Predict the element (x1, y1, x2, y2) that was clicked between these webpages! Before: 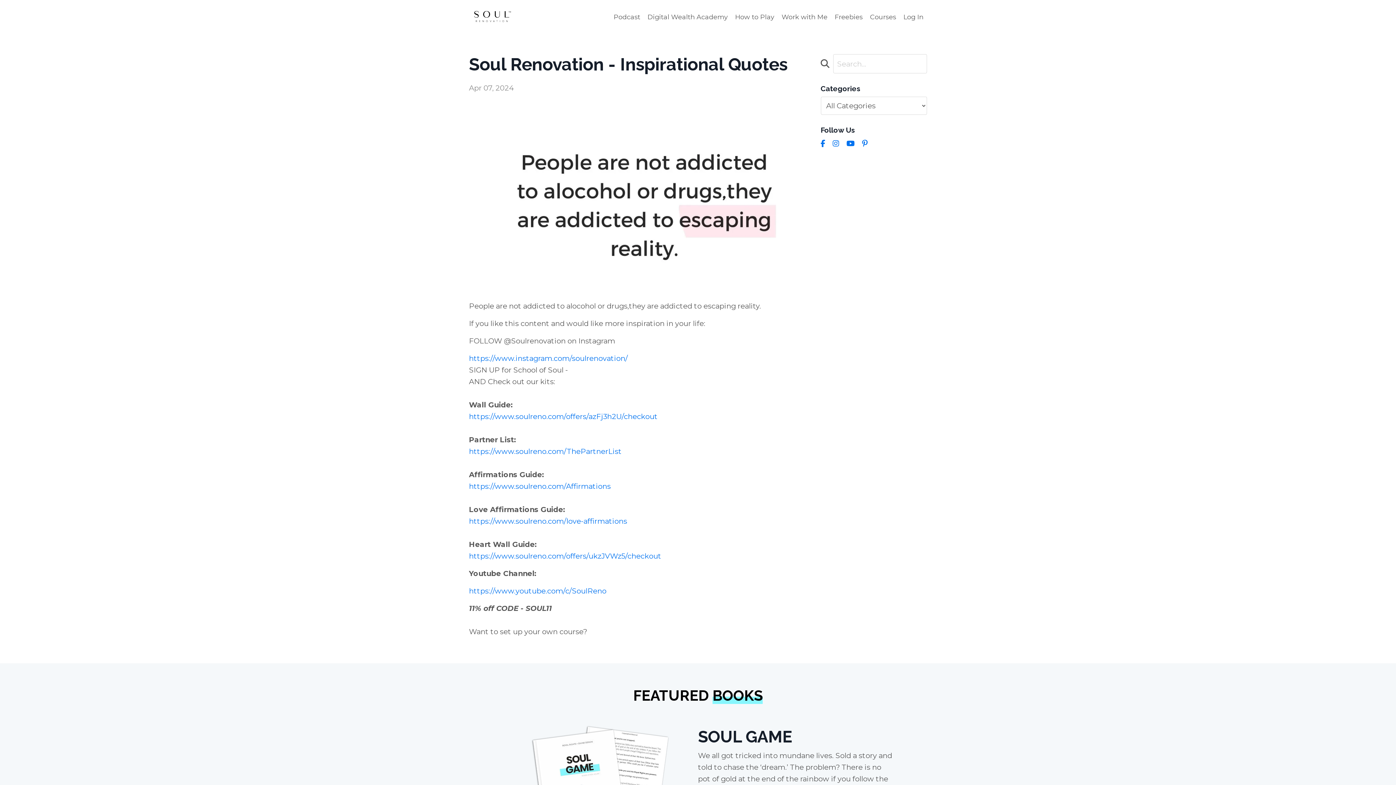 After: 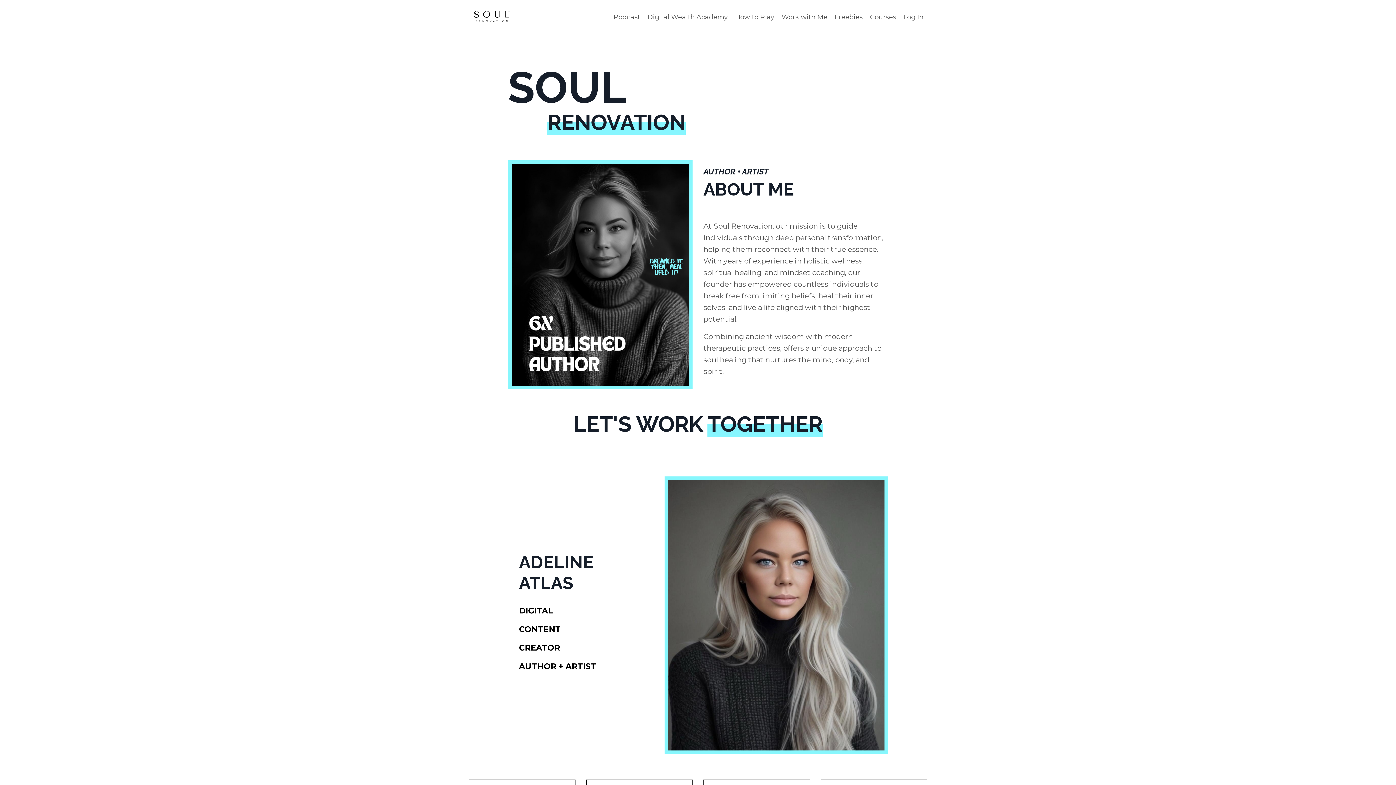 Action: label: Work with Me bbox: (781, 12, 827, 22)